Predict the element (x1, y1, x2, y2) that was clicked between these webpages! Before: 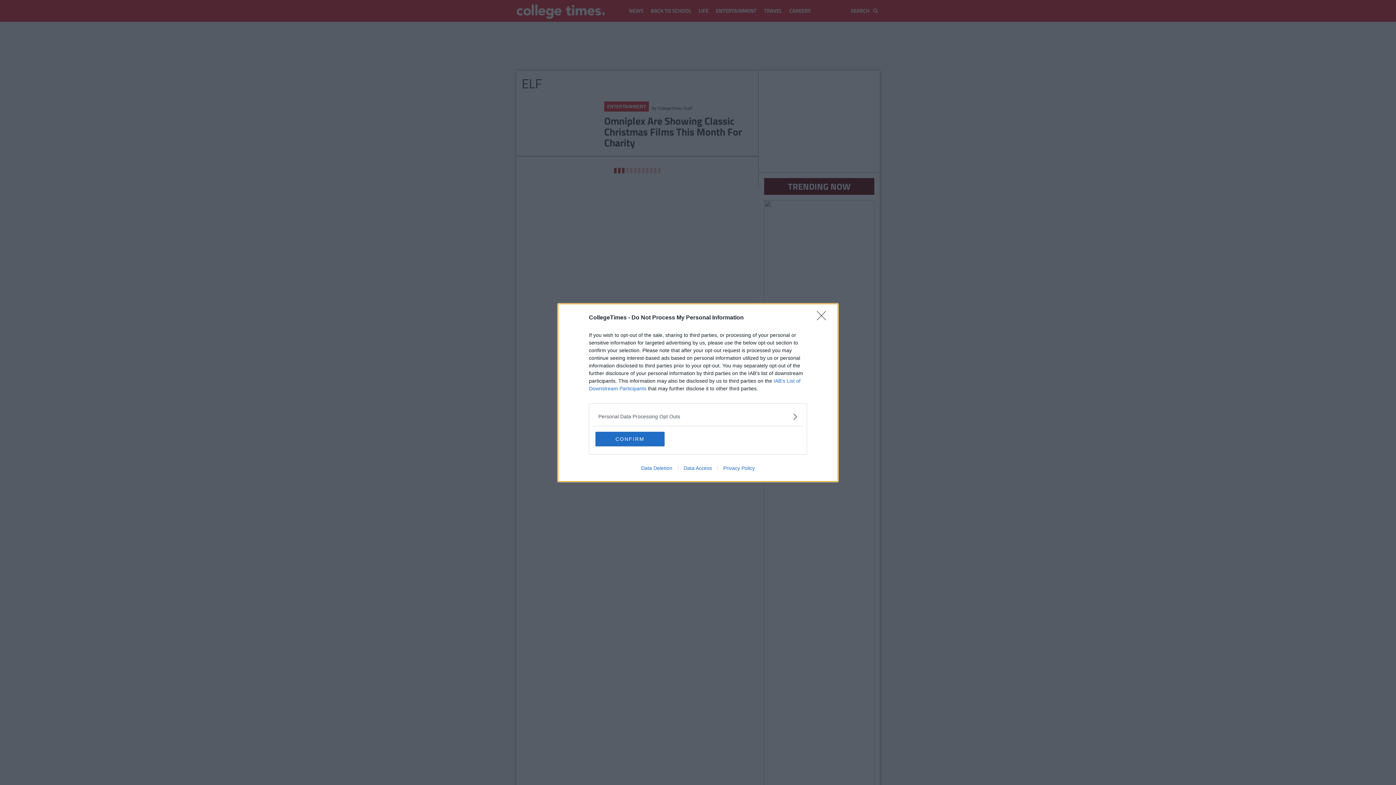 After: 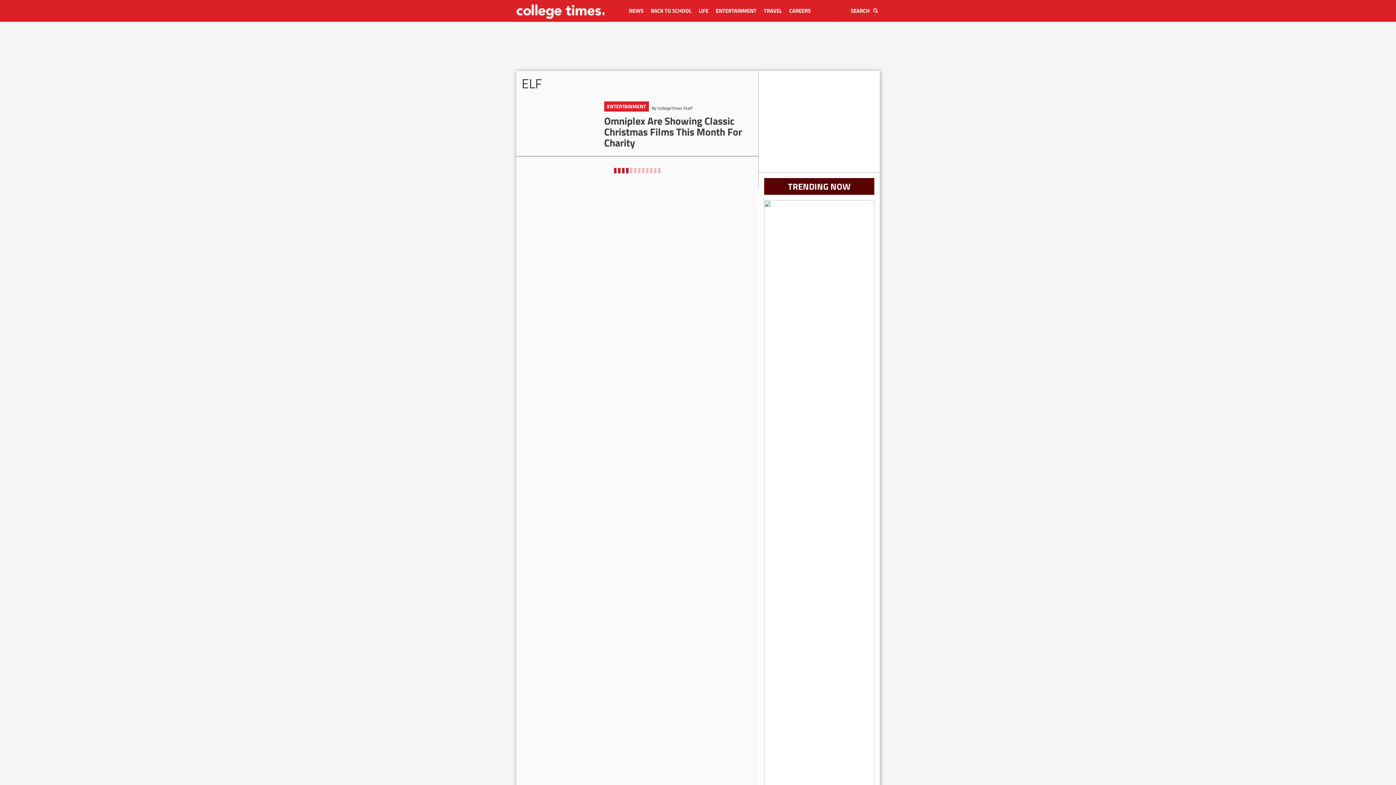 Action: label: Close bbox: (817, 311, 830, 324)